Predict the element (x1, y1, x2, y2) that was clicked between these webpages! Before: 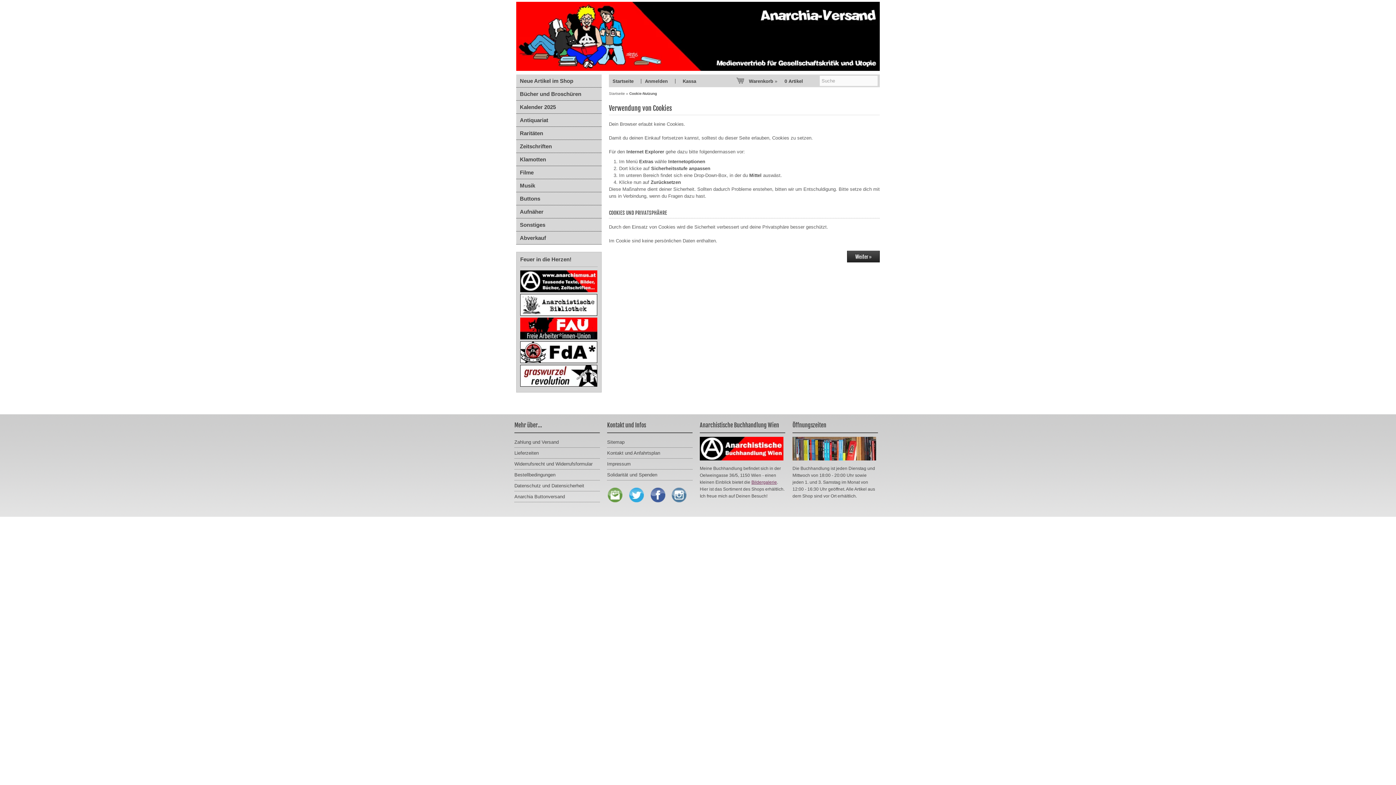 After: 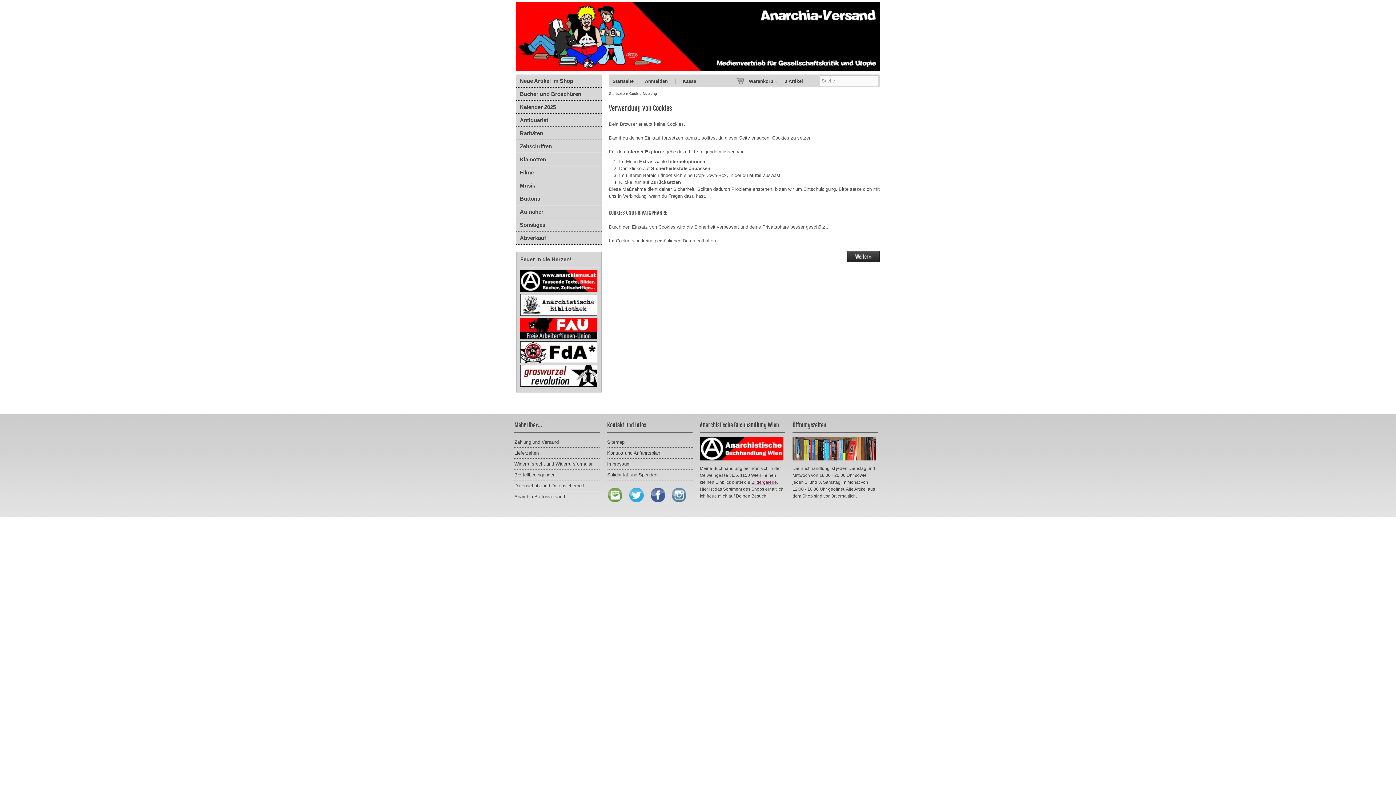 Action: bbox: (520, 382, 597, 388)